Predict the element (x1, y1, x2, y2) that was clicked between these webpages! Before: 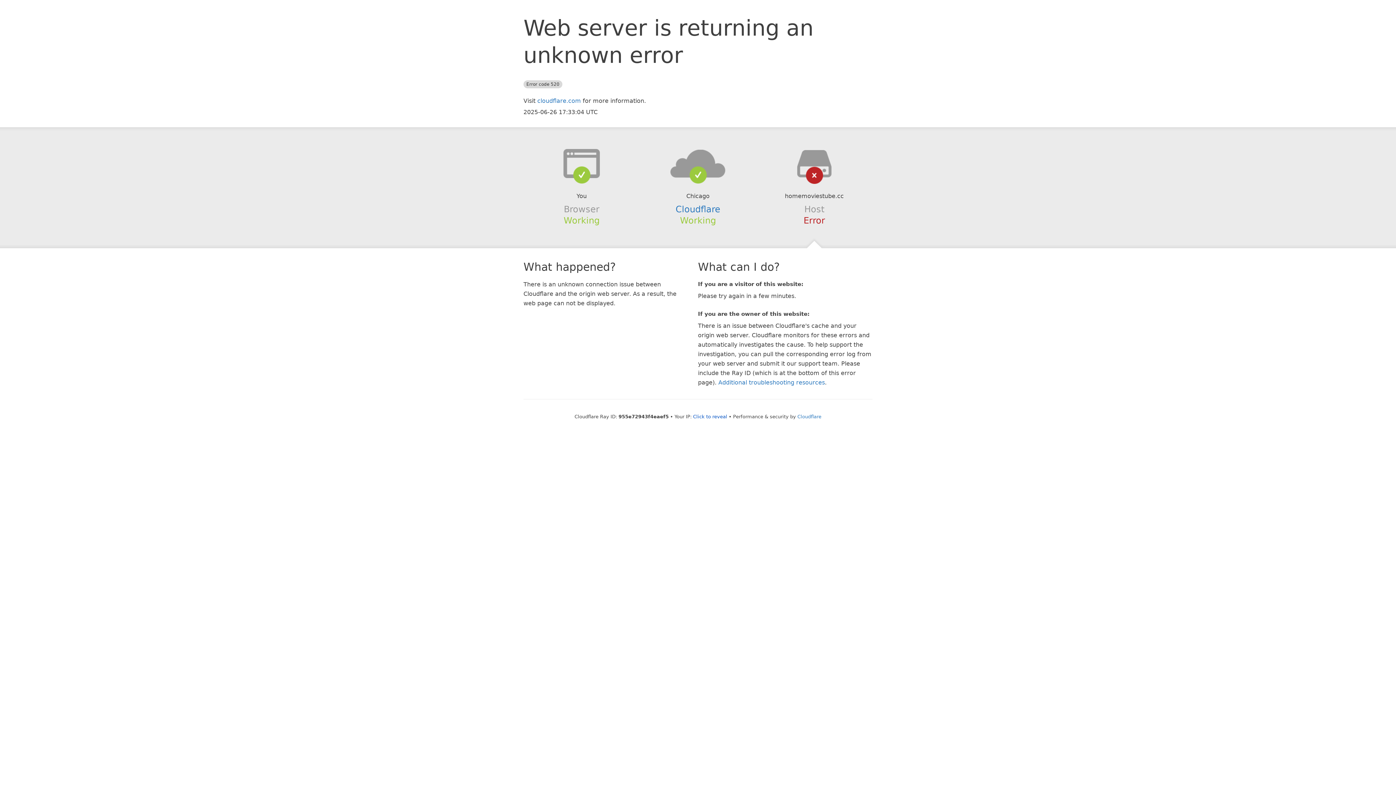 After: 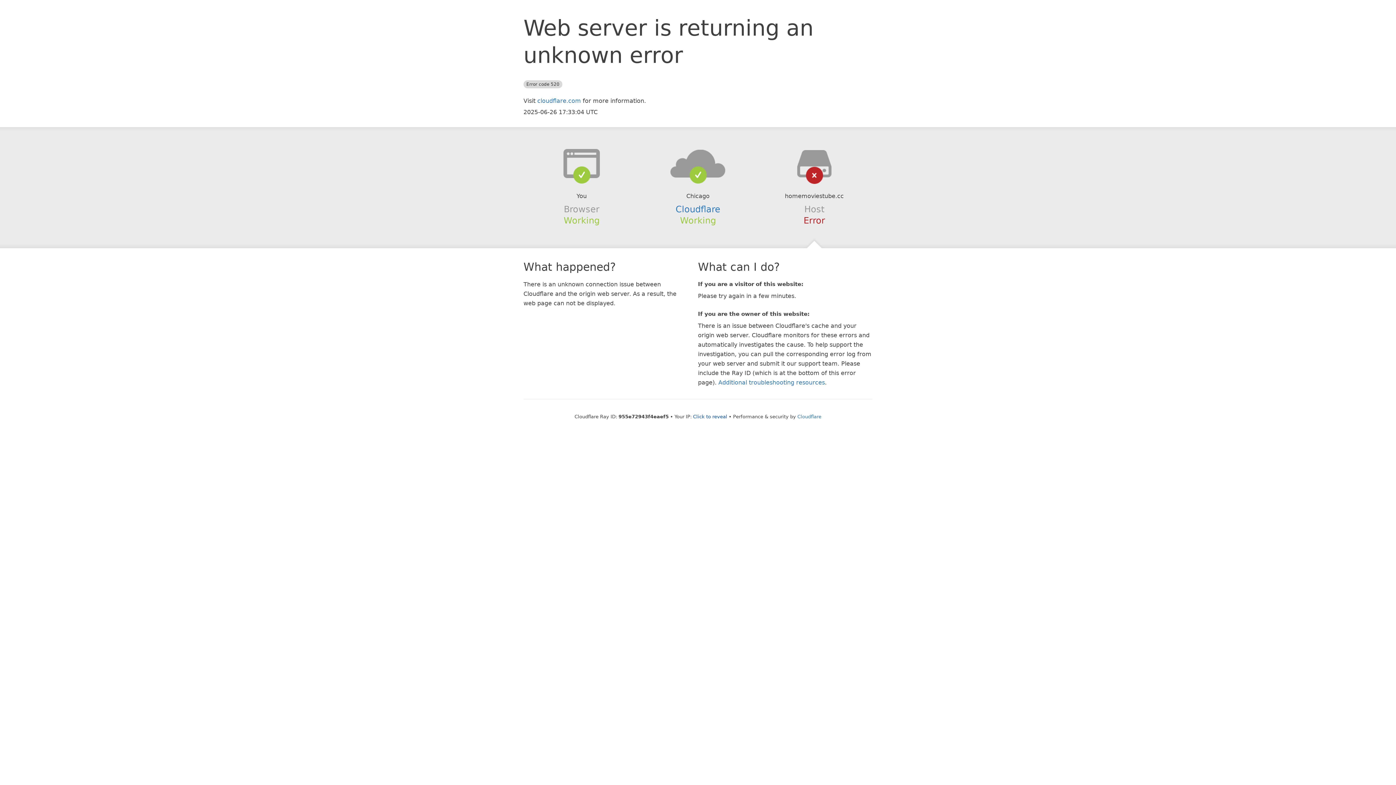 Action: bbox: (639, 148, 756, 178)